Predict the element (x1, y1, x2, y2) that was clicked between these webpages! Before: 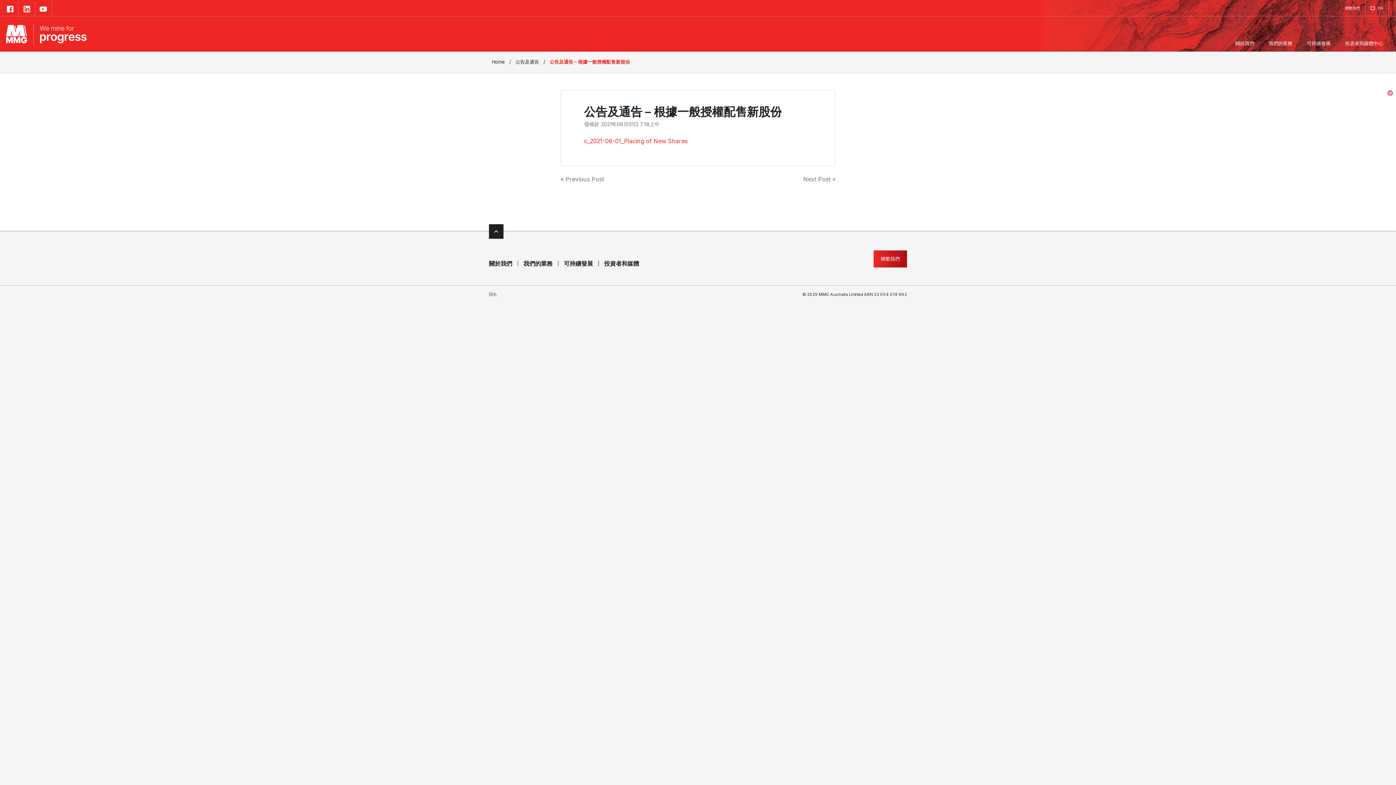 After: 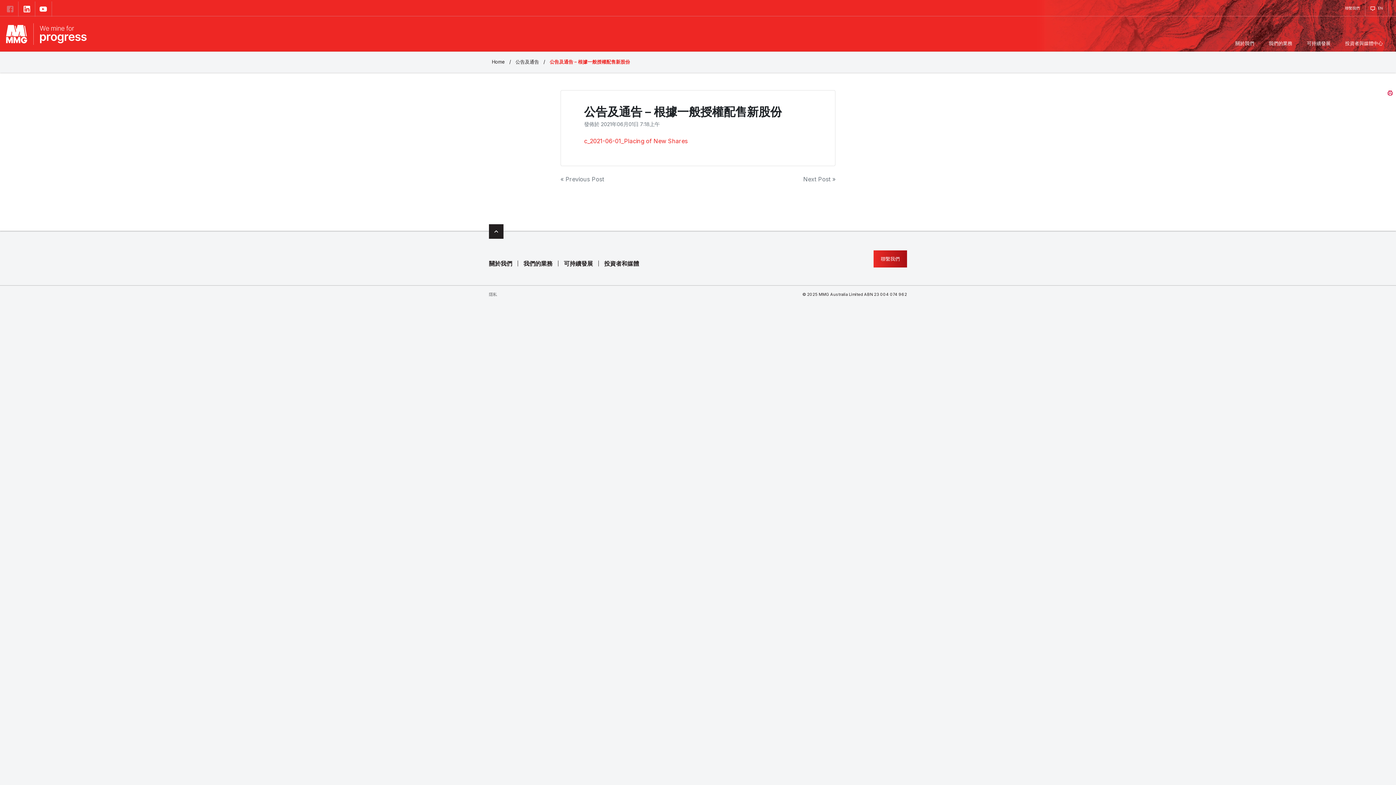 Action: label: Facebook bbox: (1, 1, 18, 16)